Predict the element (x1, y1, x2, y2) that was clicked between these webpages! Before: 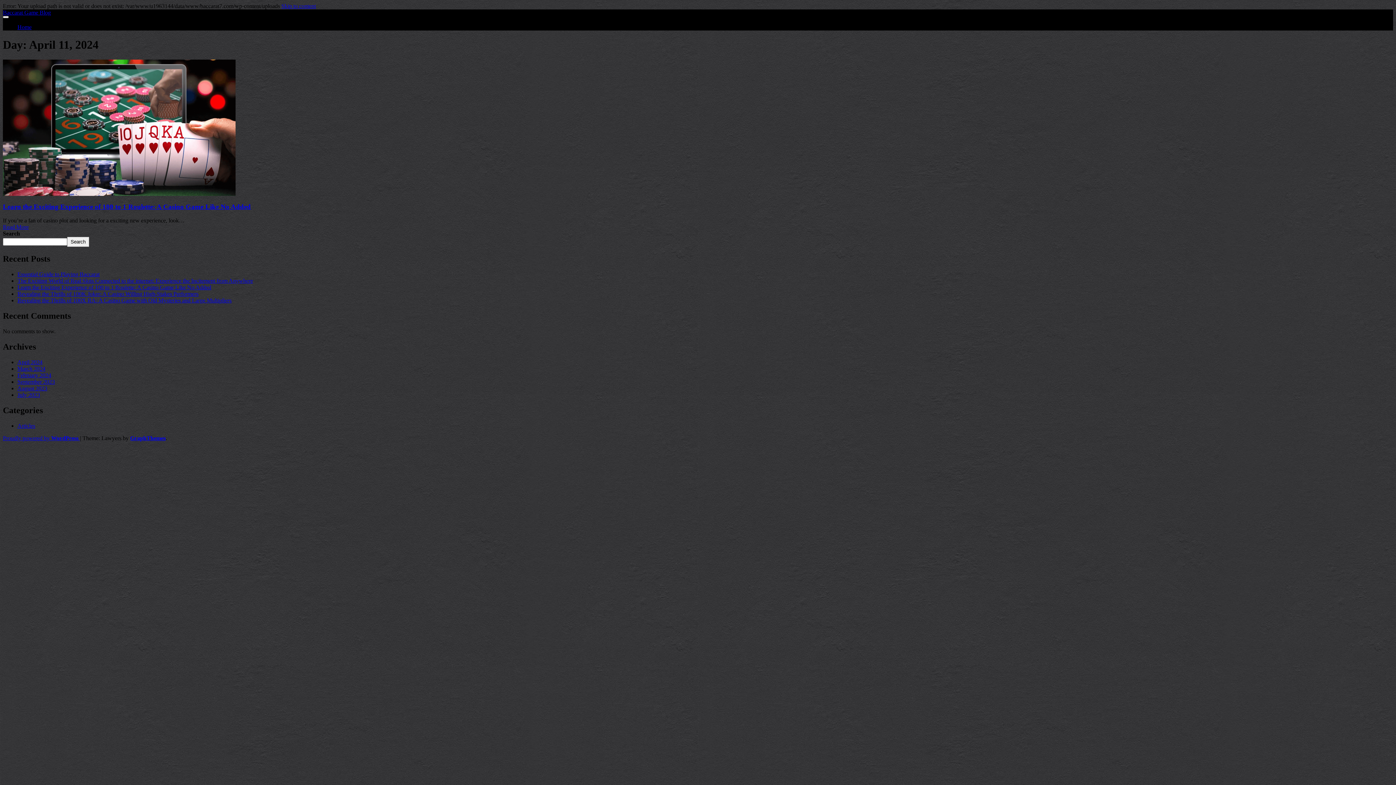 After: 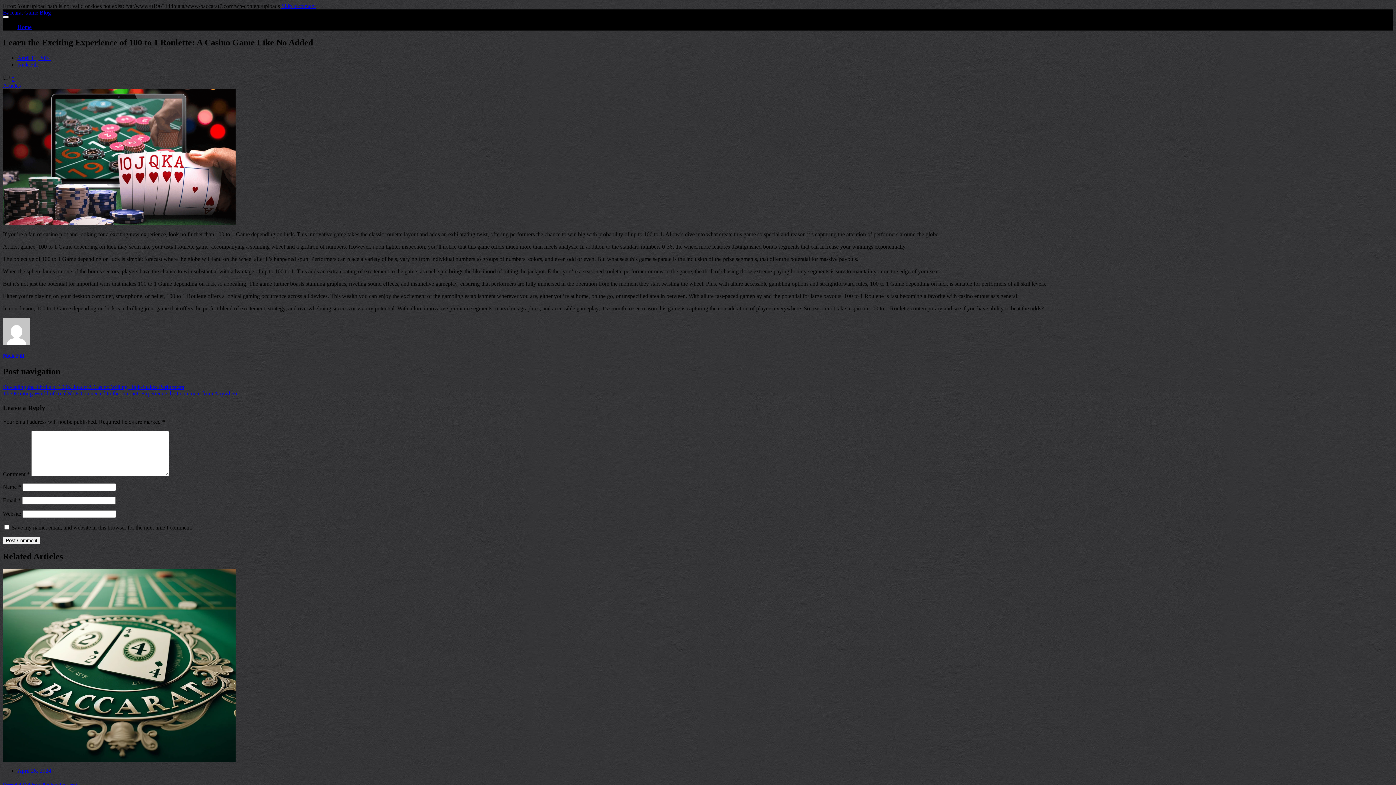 Action: label: Learn the Exciting Experience of 100 to 1 Roulette: A Casino Game Like No Added bbox: (2, 202, 250, 210)